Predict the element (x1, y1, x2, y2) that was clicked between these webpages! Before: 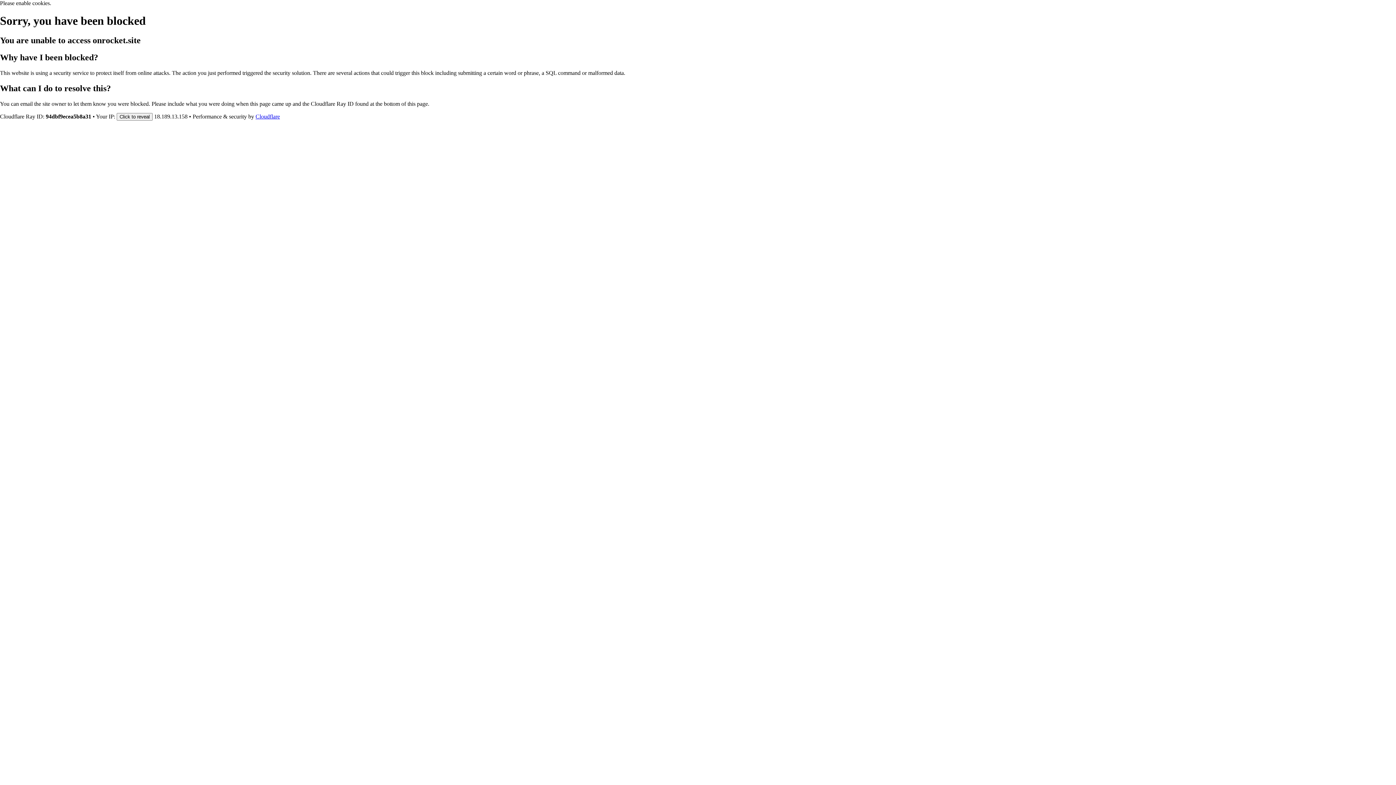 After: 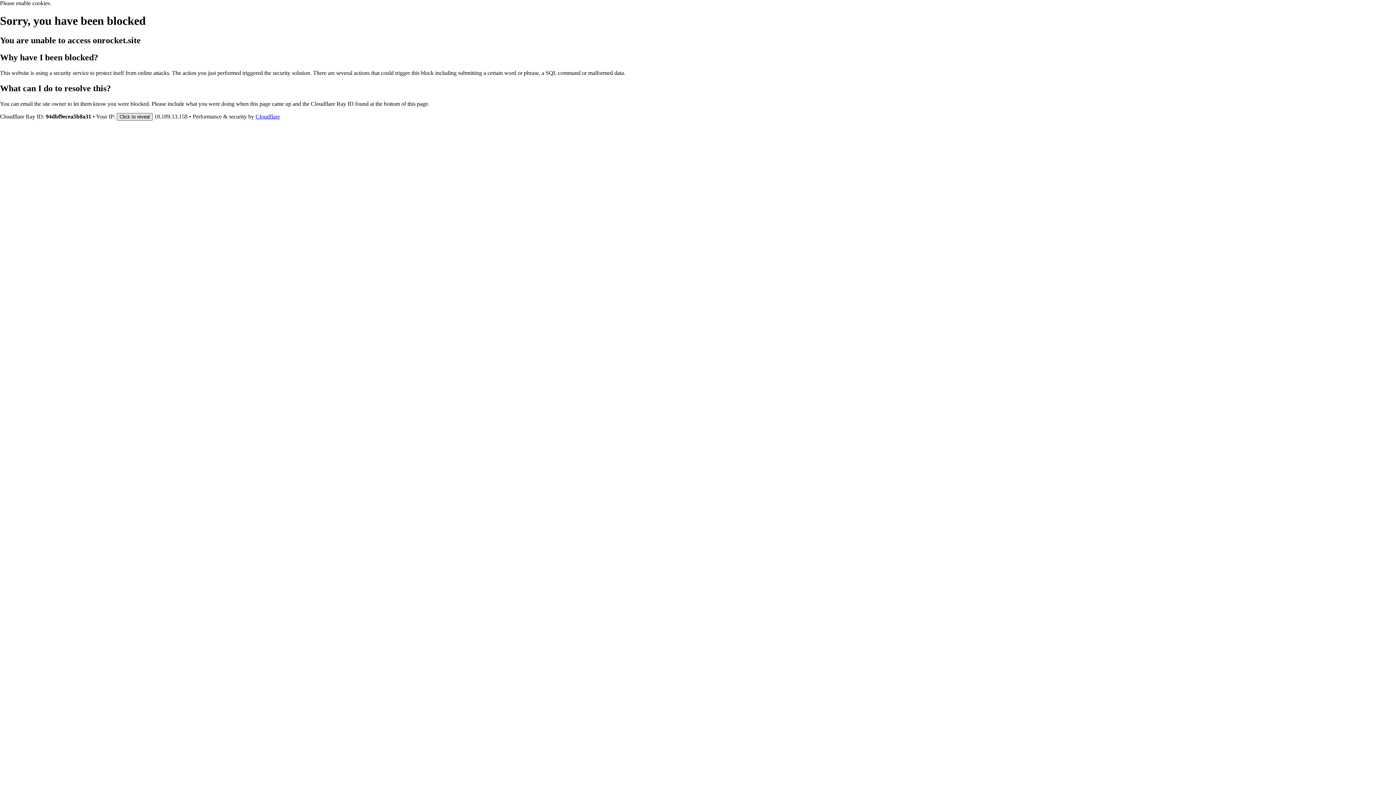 Action: label: Click to reveal bbox: (116, 112, 152, 120)